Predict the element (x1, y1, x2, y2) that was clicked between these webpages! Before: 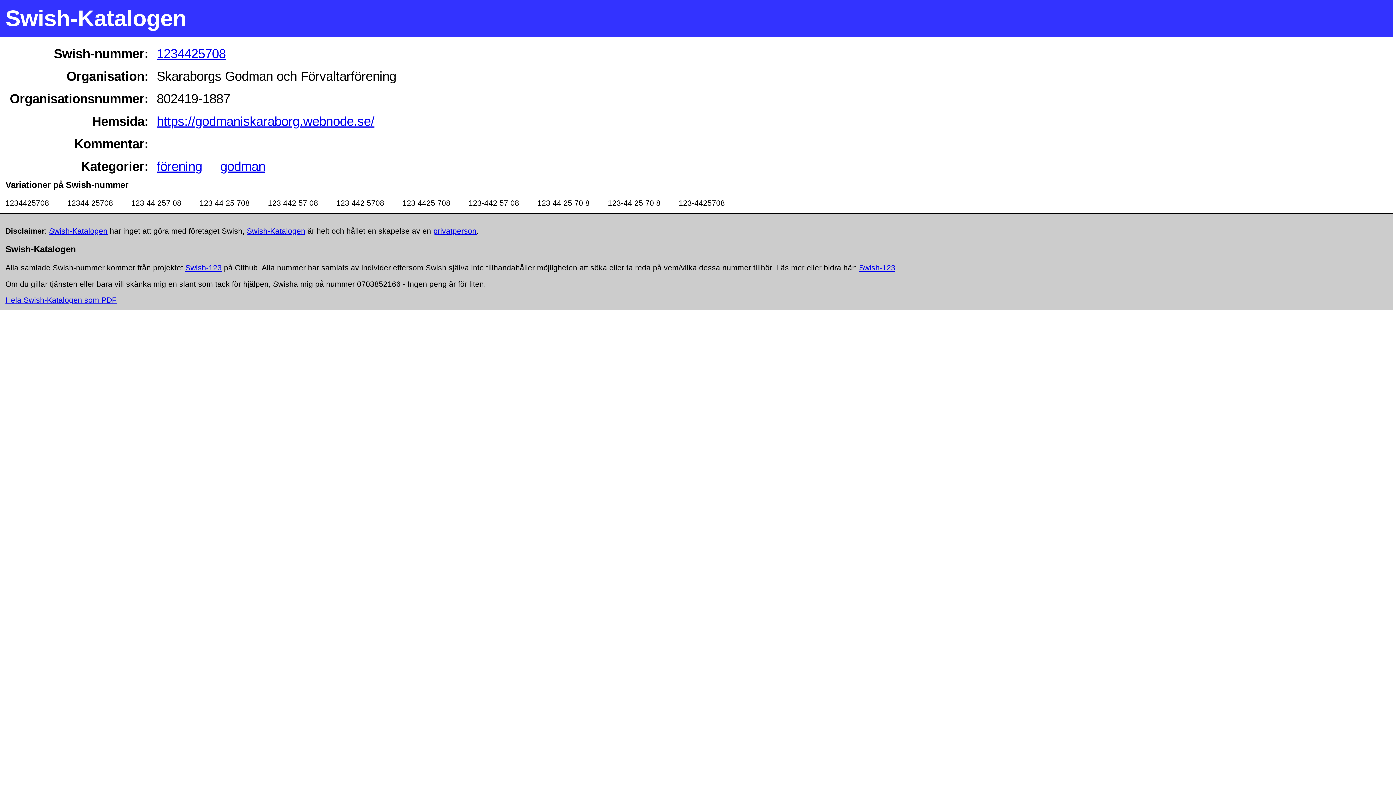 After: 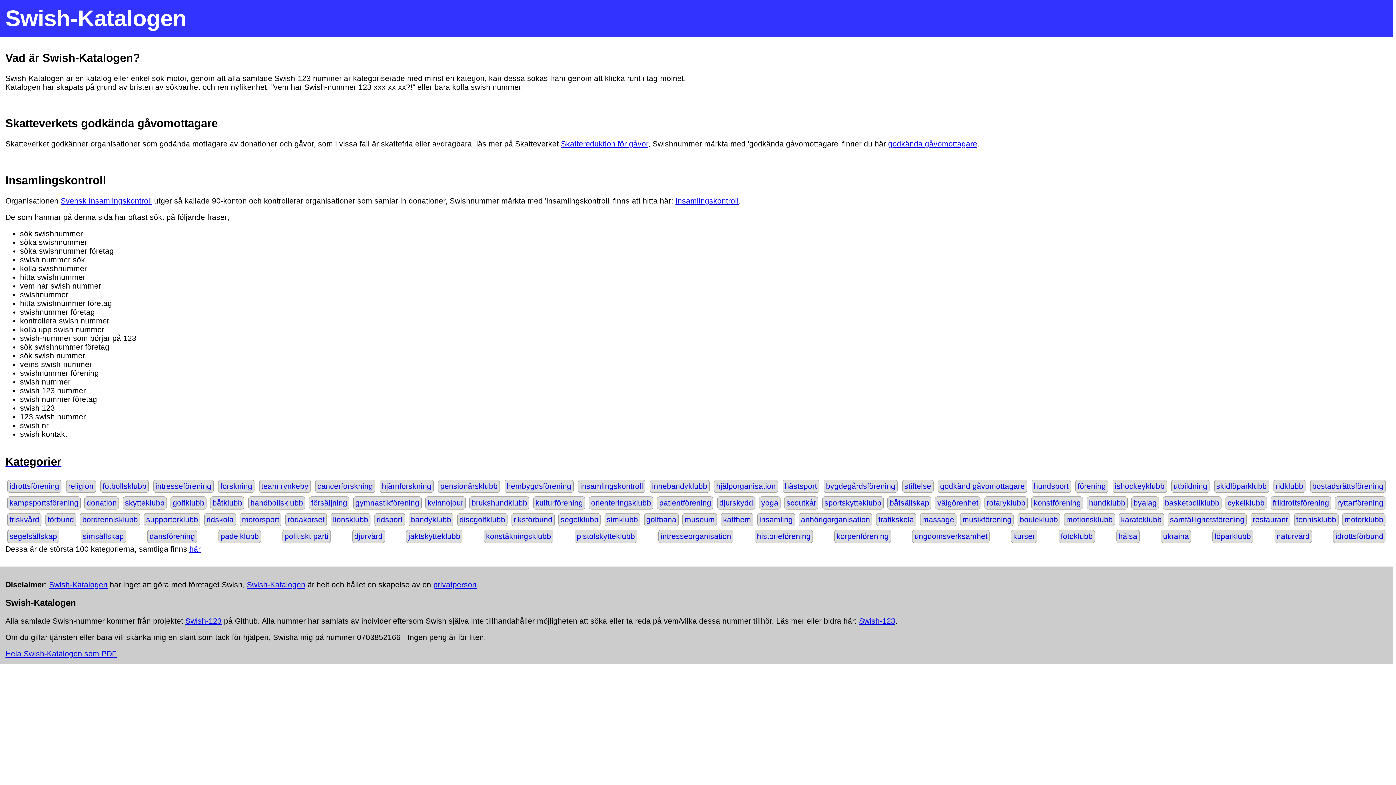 Action: bbox: (5, 5, 1387, 31) label: Swish-Katalogen